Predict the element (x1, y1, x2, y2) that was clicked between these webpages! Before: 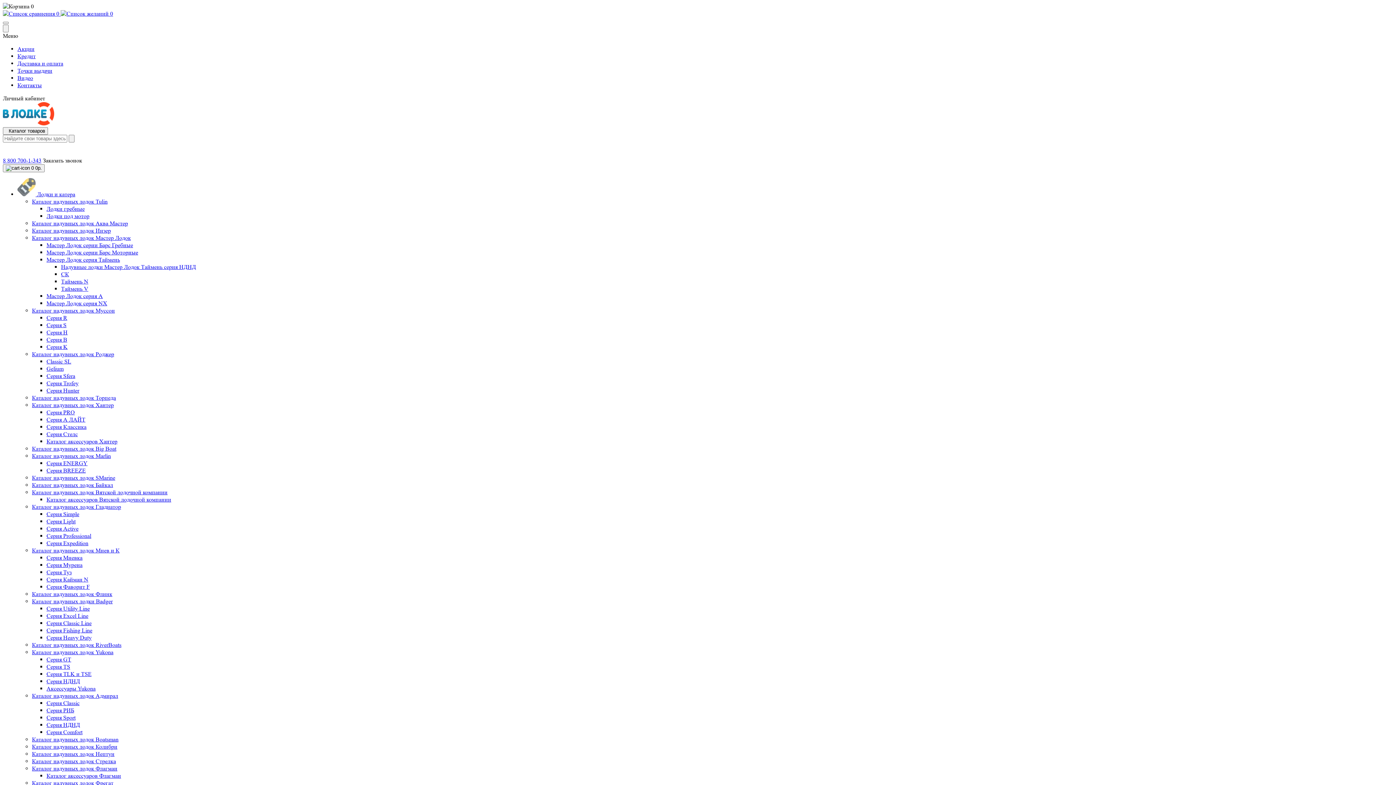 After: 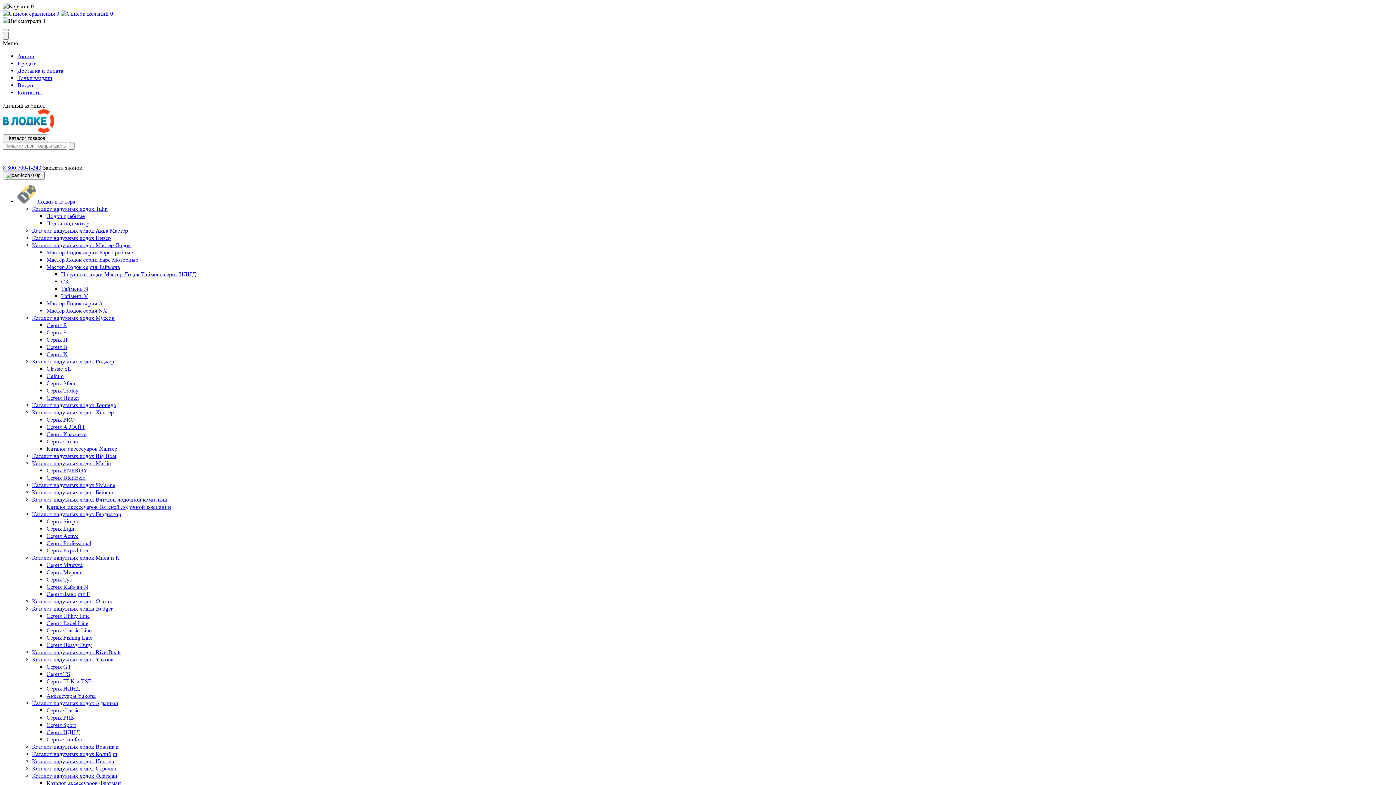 Action: label: Серия ENERGY bbox: (46, 460, 87, 466)